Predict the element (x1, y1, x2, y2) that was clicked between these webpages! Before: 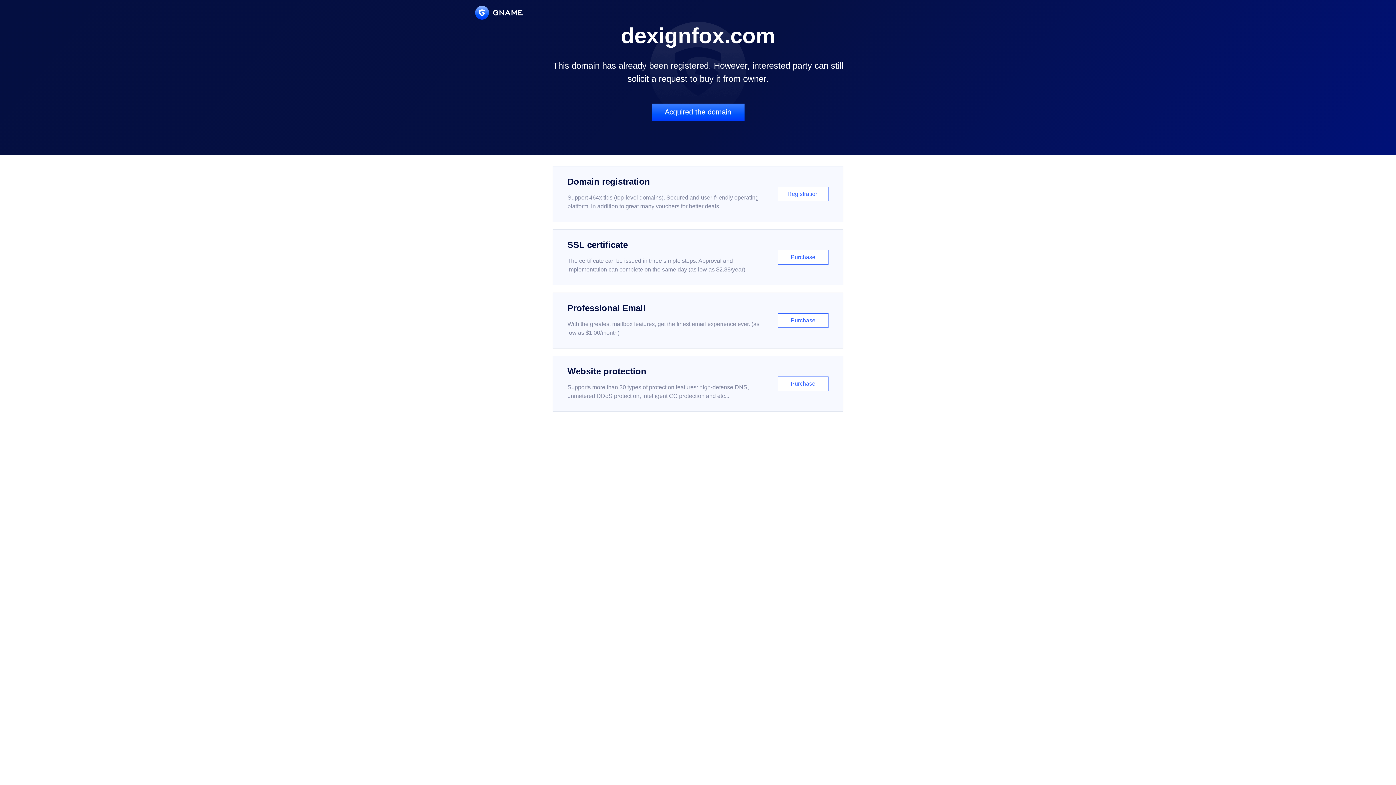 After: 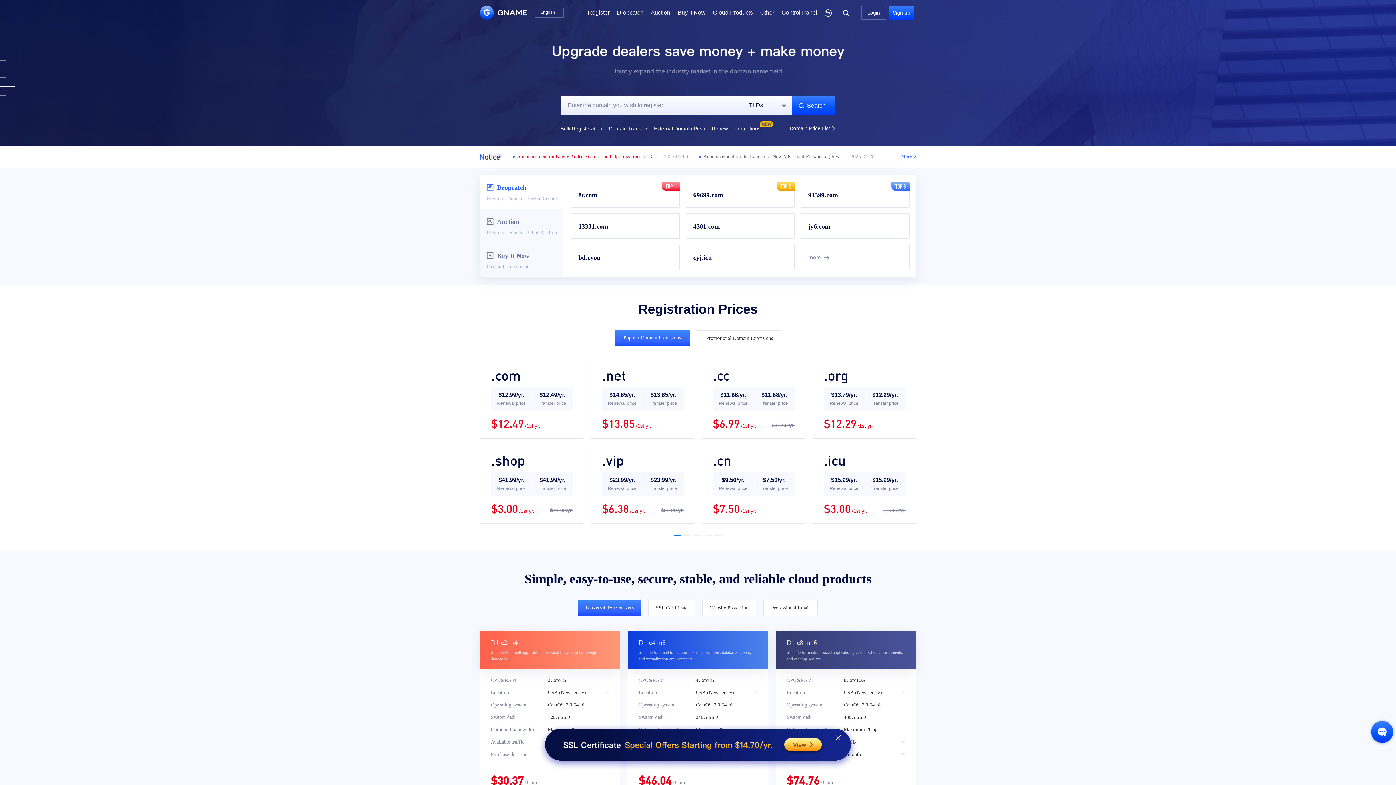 Action: bbox: (475, 5, 522, 19)